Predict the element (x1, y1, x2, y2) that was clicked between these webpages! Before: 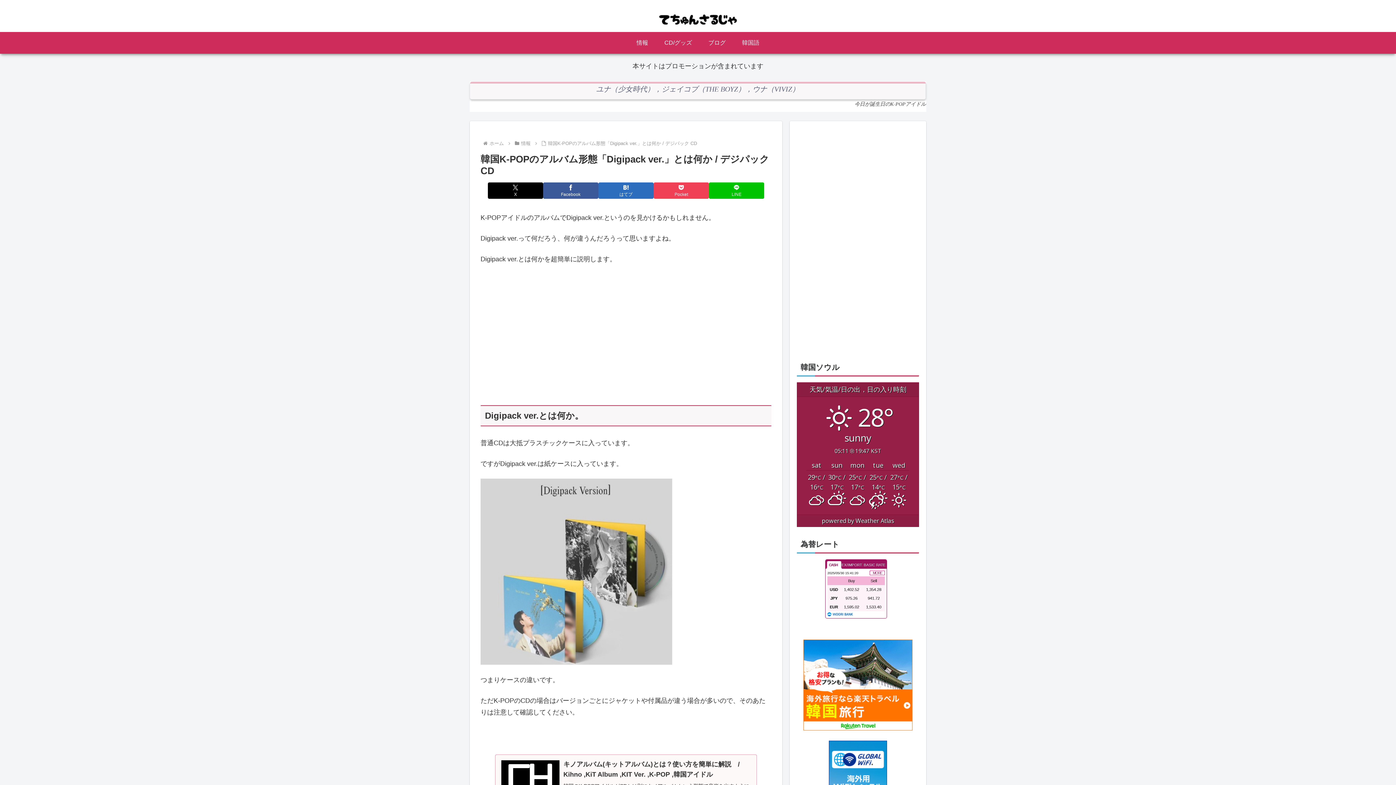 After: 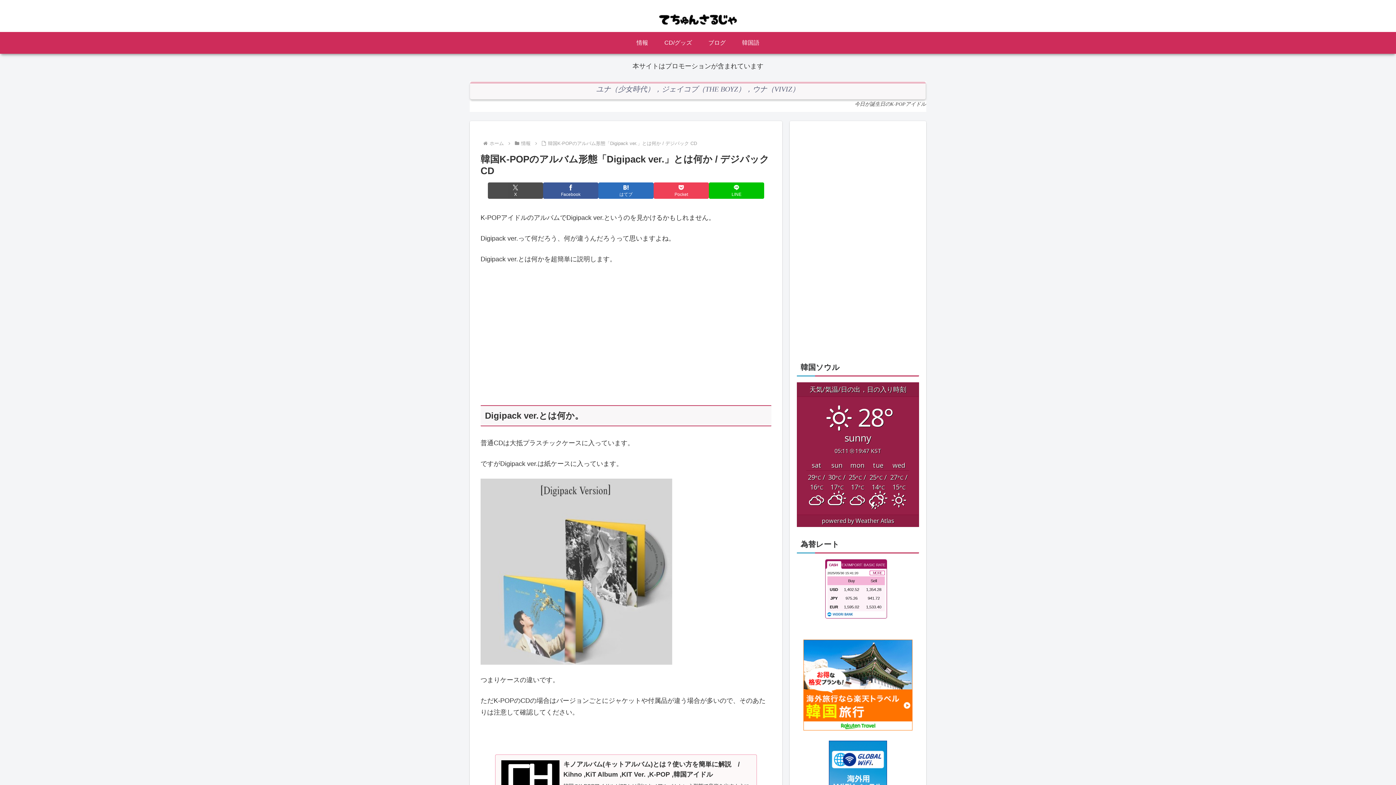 Action: bbox: (488, 182, 543, 198) label: Xでシェア